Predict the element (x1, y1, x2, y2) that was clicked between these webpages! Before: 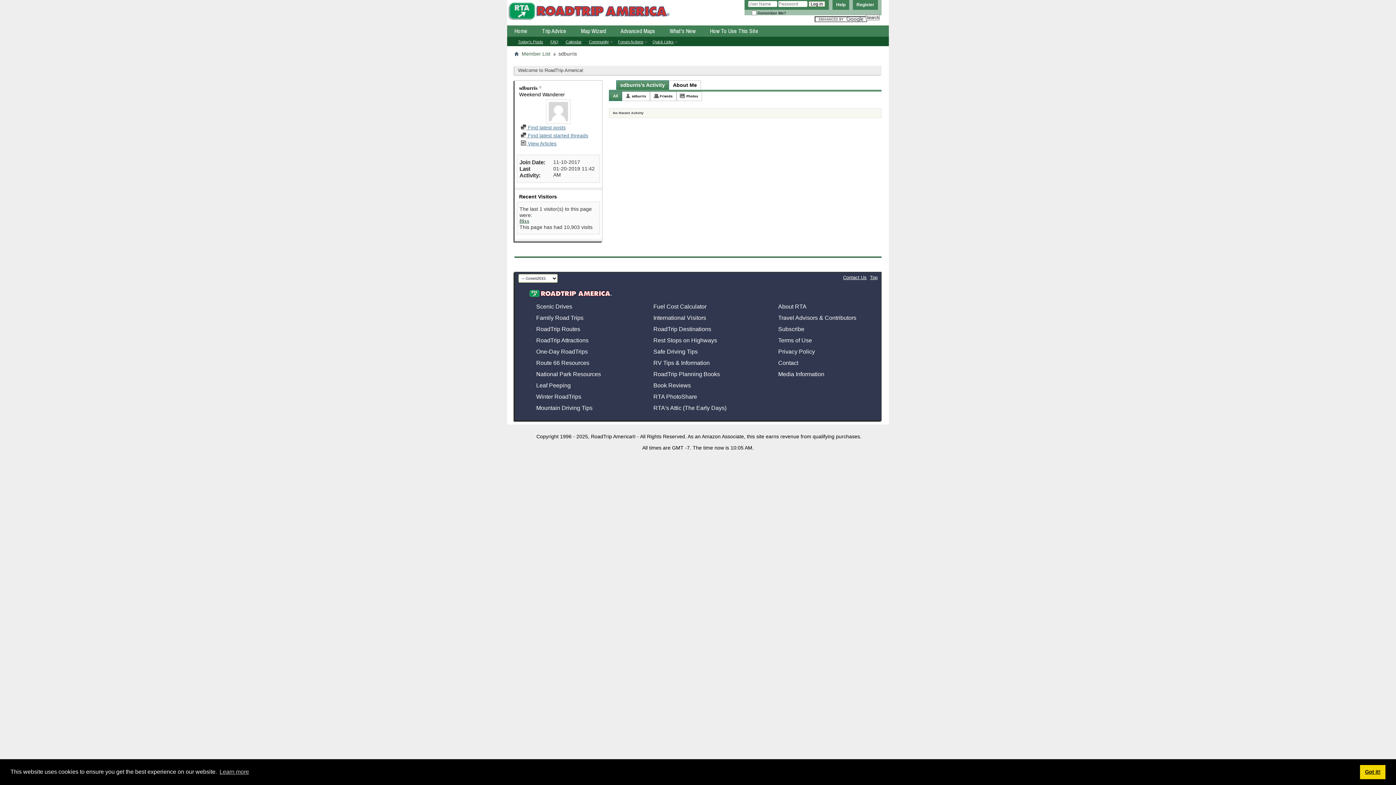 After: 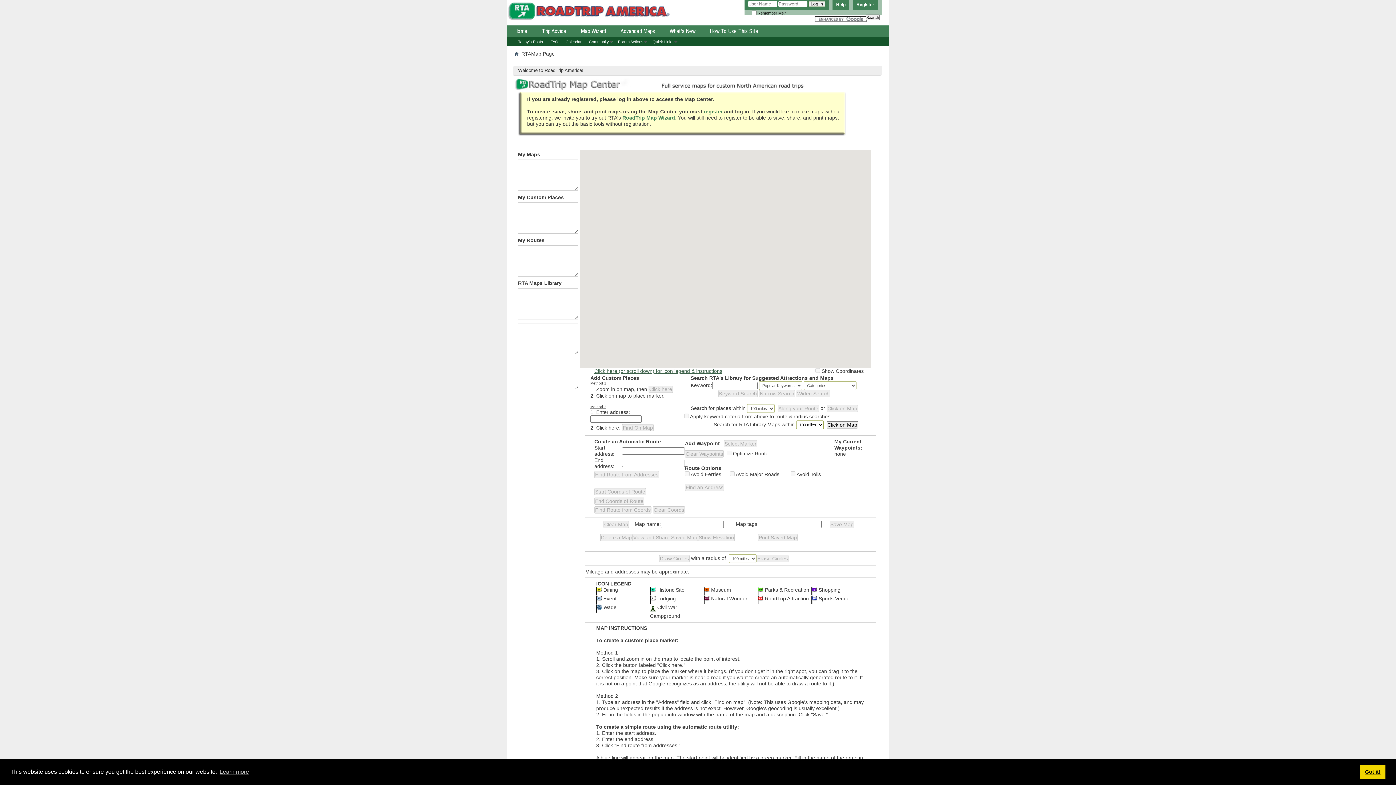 Action: label: Advanced Maps bbox: (613, 25, 662, 36)